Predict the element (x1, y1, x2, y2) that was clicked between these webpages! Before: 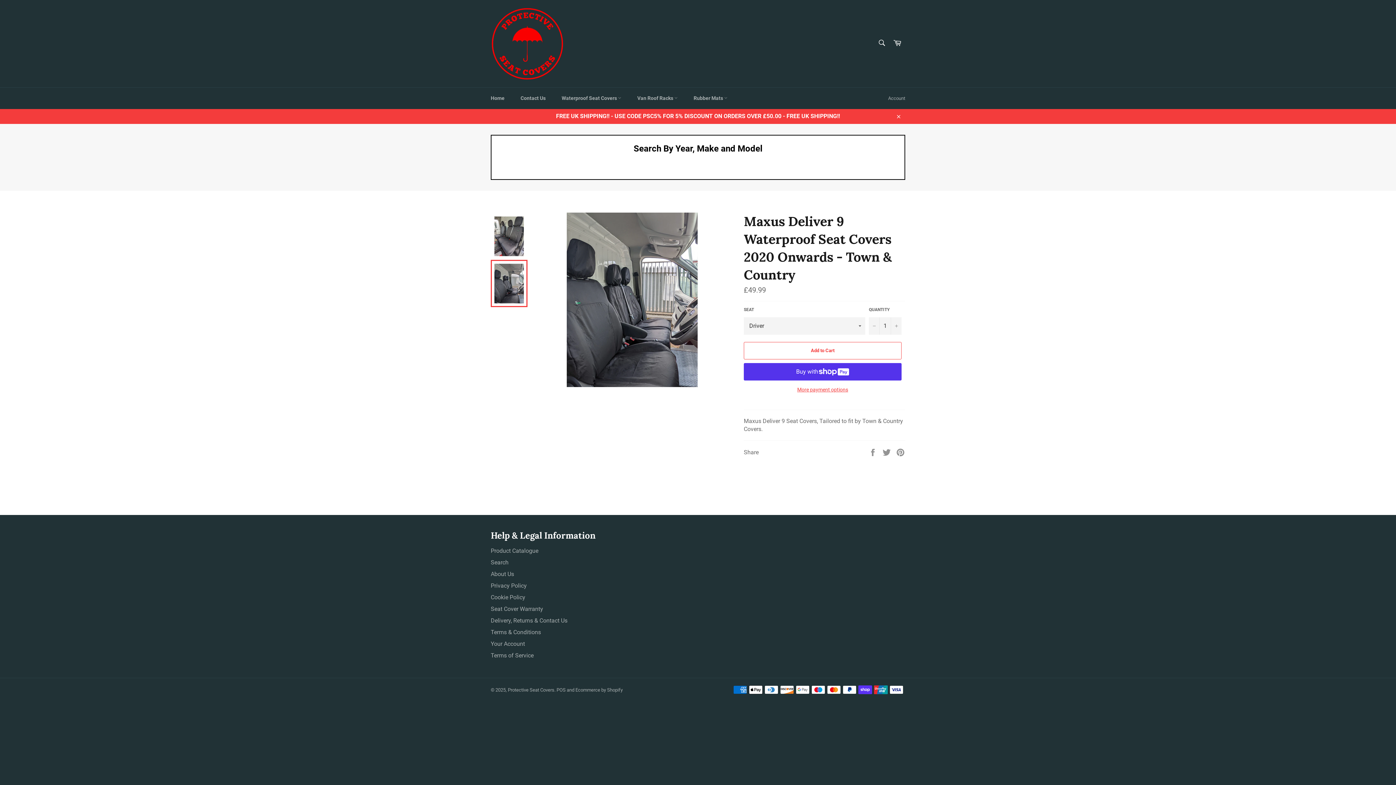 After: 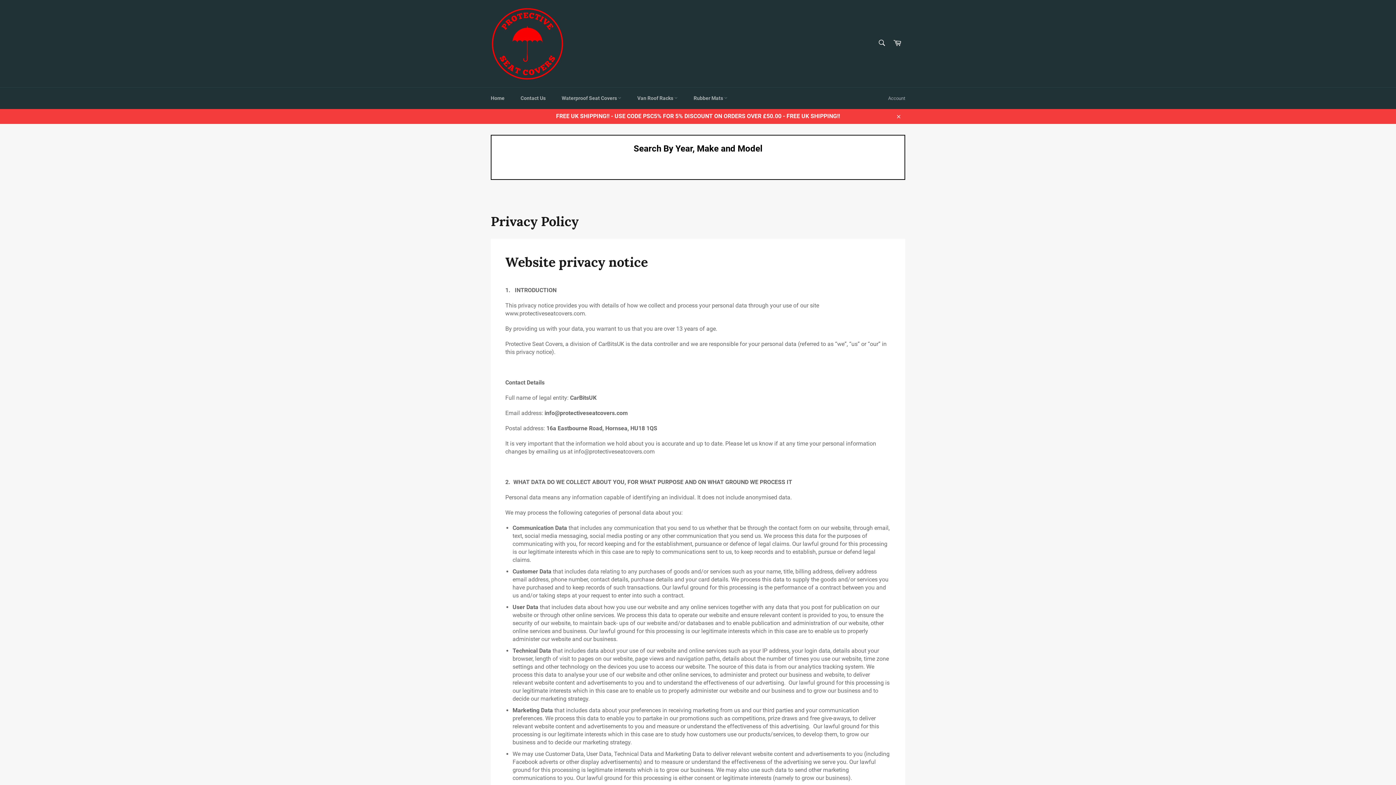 Action: bbox: (490, 582, 526, 589) label: Privacy Policy